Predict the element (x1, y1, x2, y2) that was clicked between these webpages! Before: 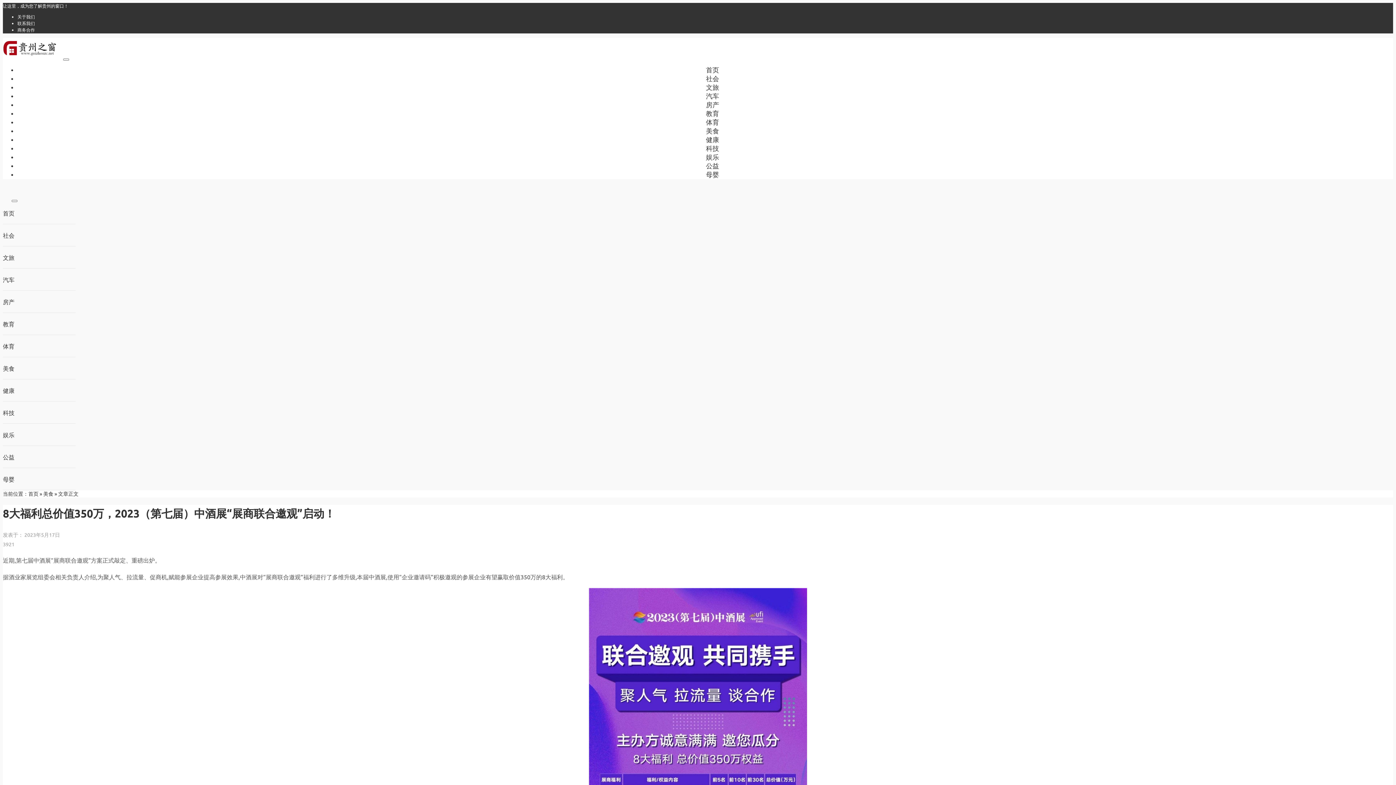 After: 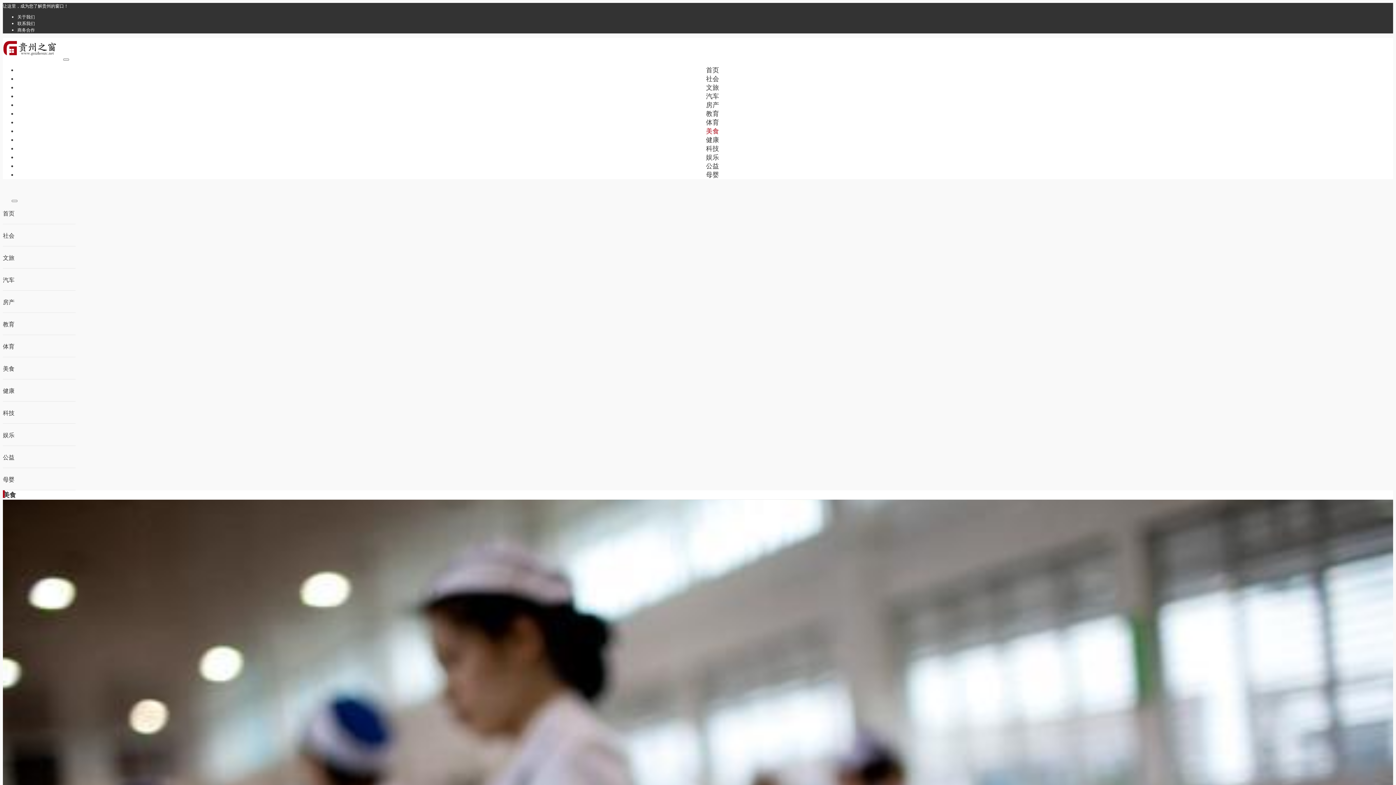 Action: label: 美食 bbox: (2, 364, 14, 372)